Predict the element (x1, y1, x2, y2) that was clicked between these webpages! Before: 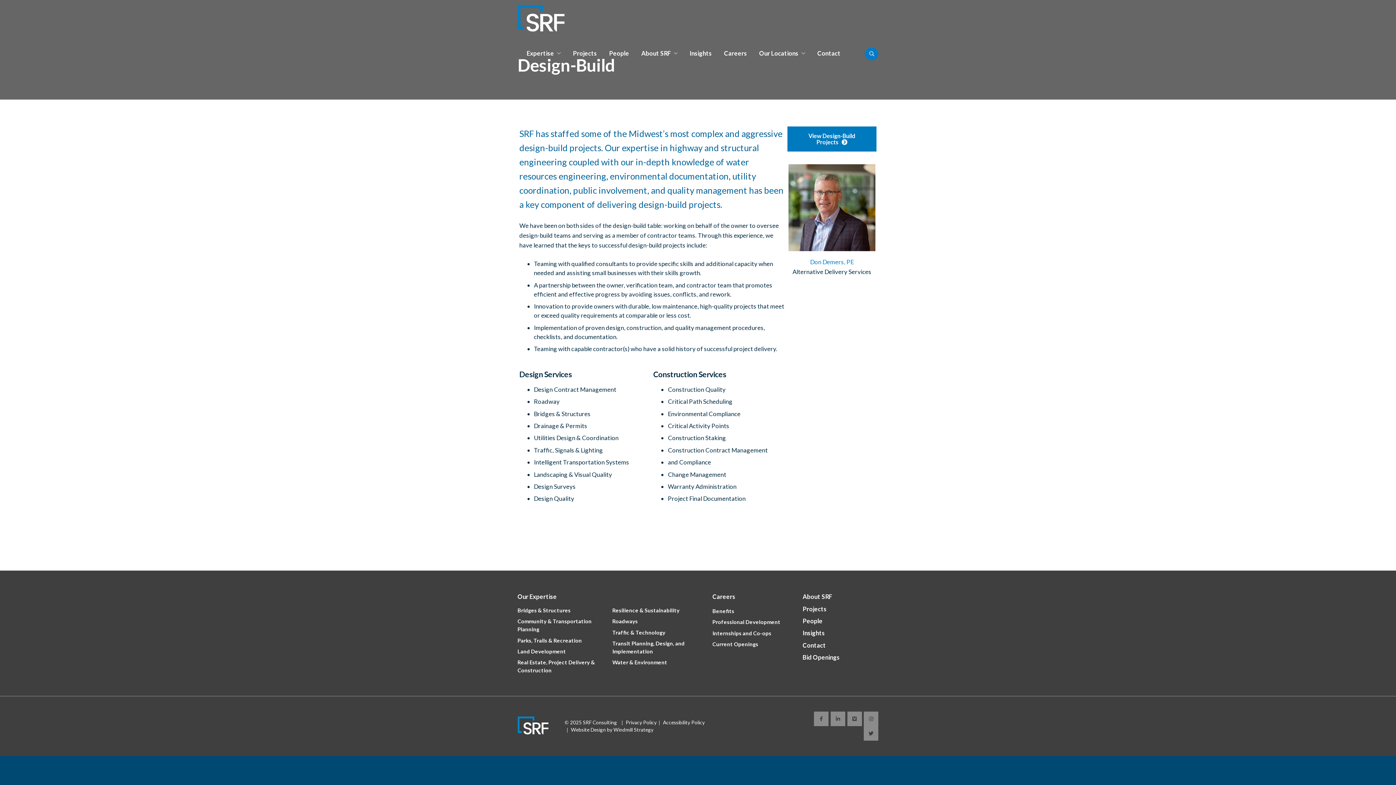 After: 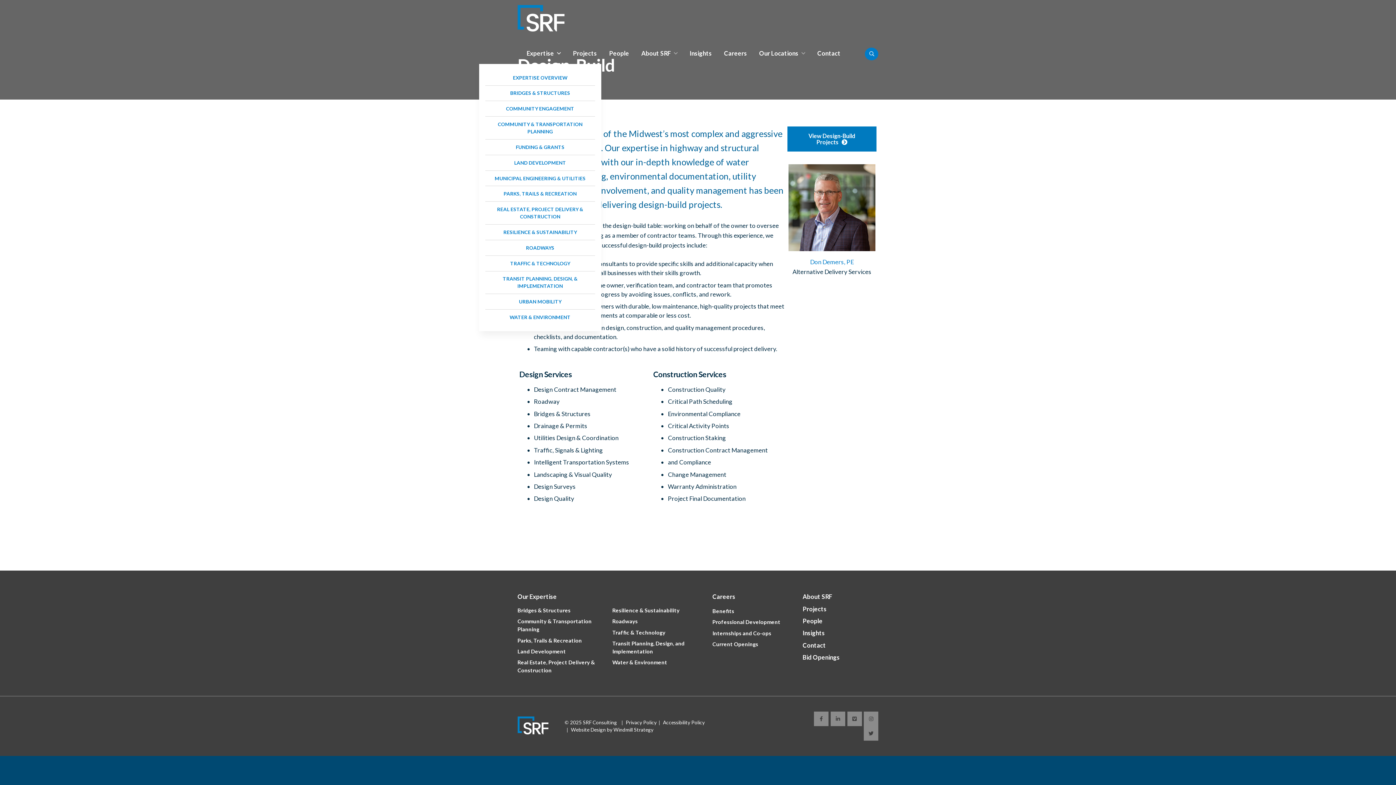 Action: bbox: (520, 42, 566, 63) label: Expertise